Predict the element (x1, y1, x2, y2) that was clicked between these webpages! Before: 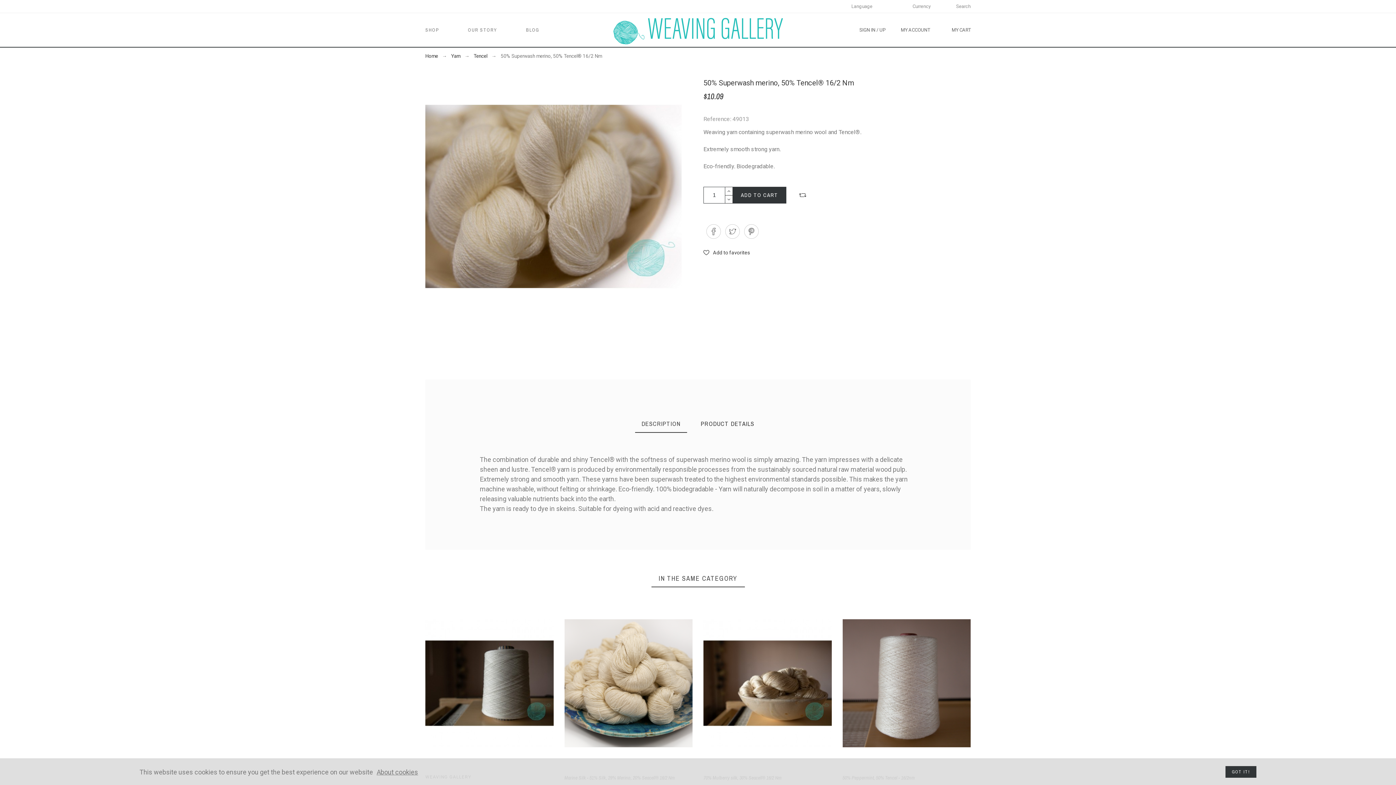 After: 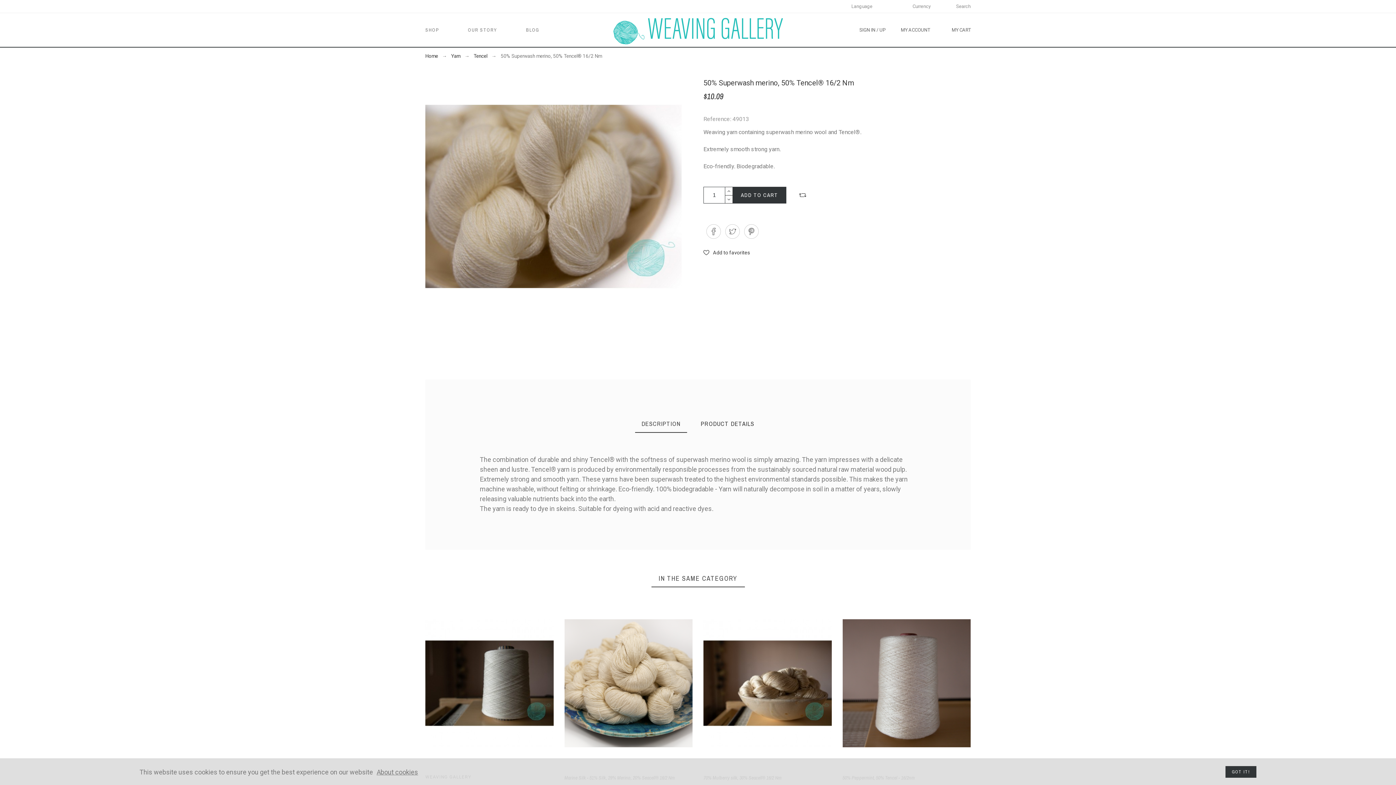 Action: bbox: (703, 247, 750, 257) label: Add to favorites